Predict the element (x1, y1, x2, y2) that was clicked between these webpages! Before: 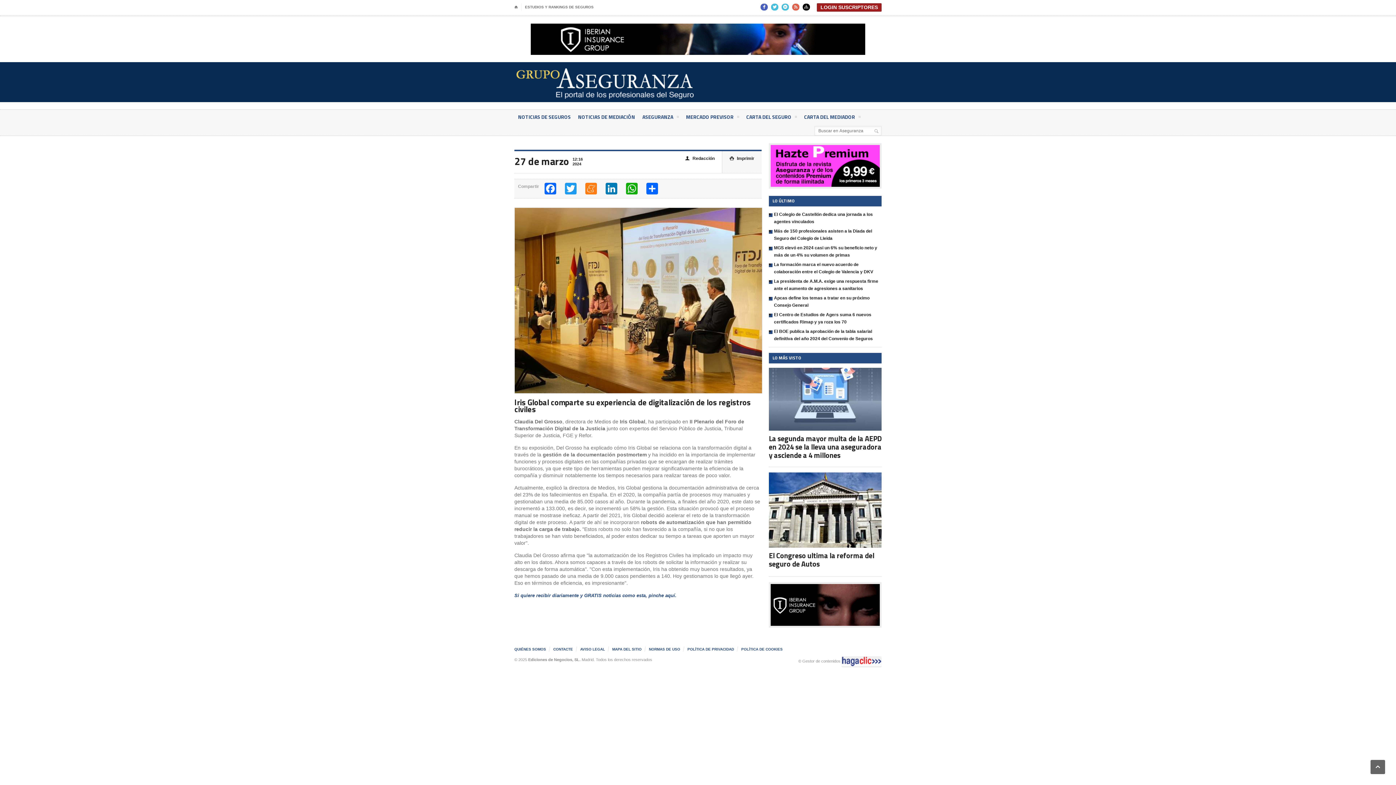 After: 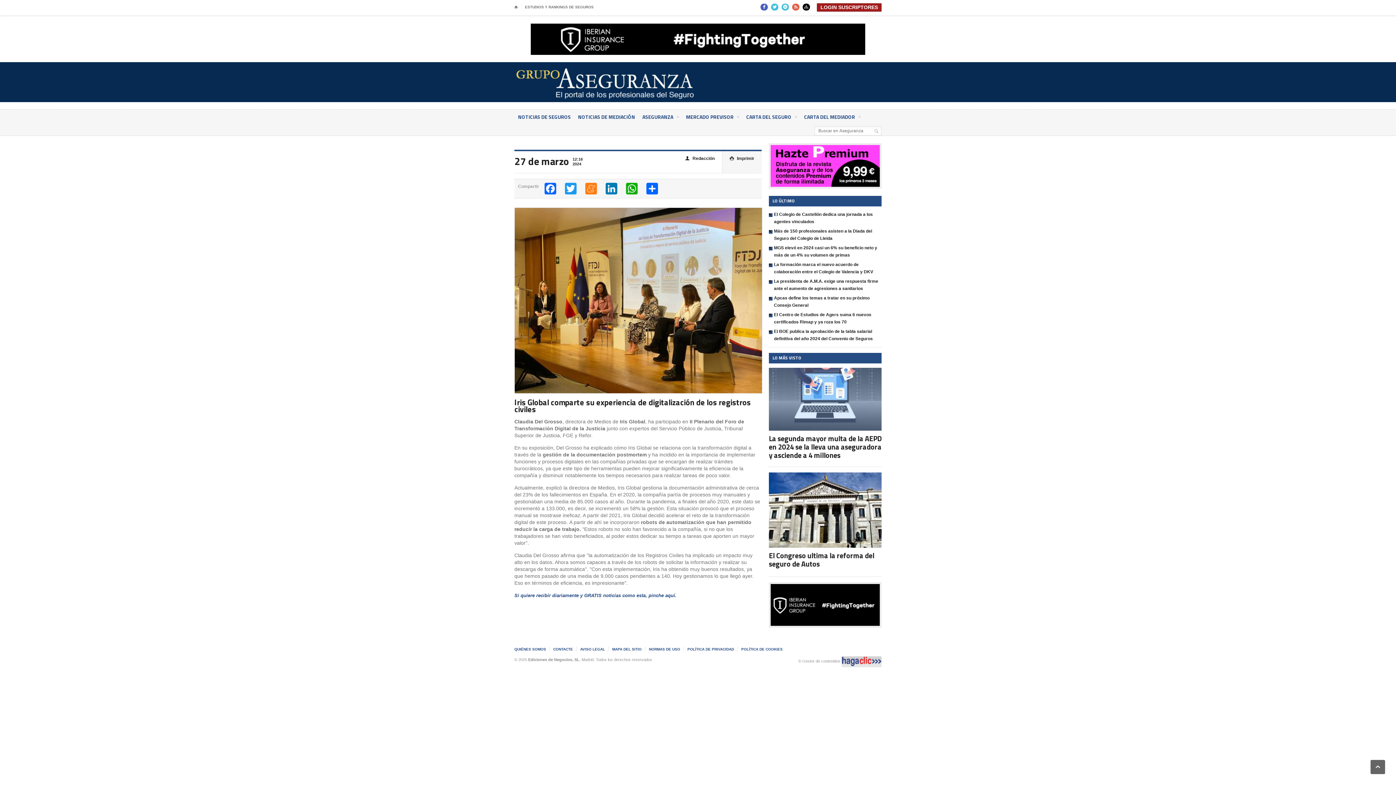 Action: bbox: (841, 656, 881, 667)